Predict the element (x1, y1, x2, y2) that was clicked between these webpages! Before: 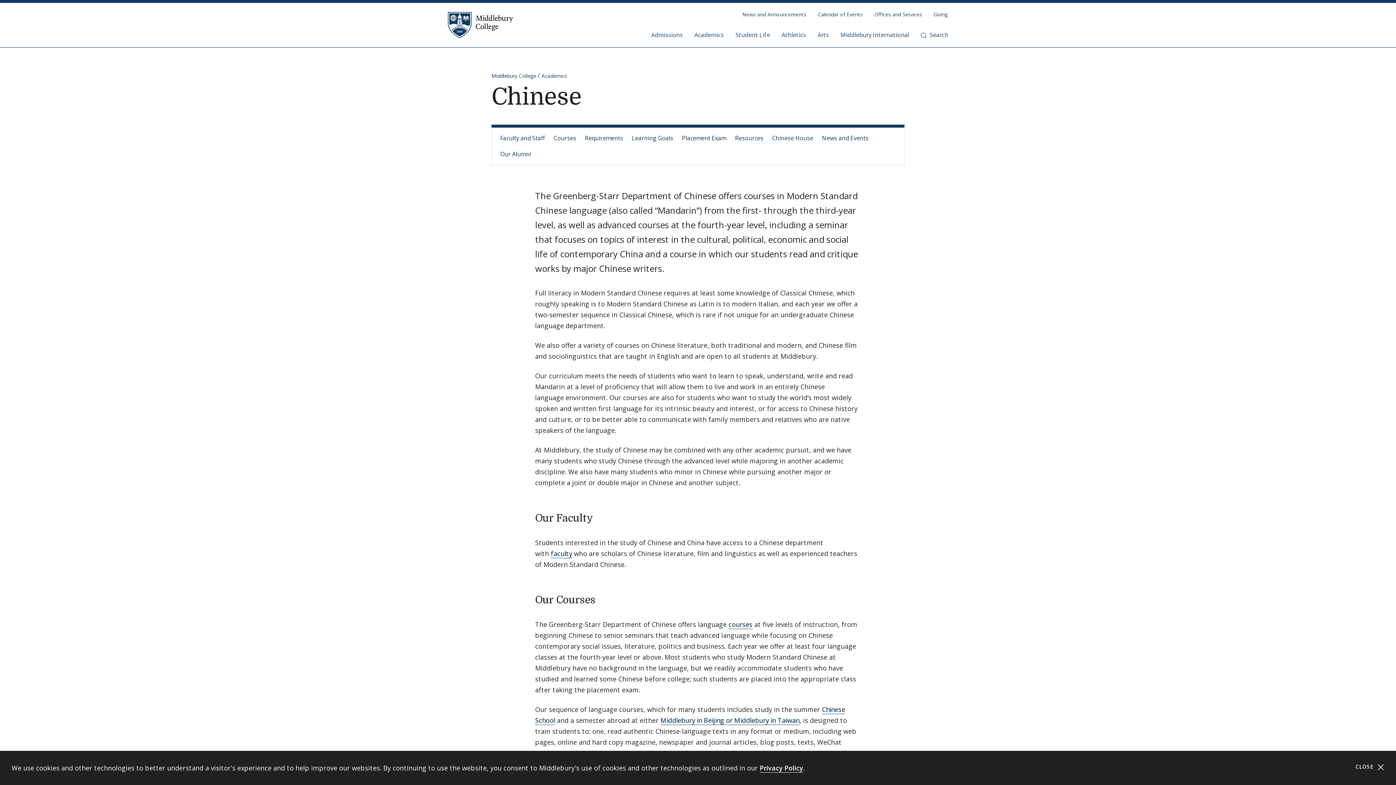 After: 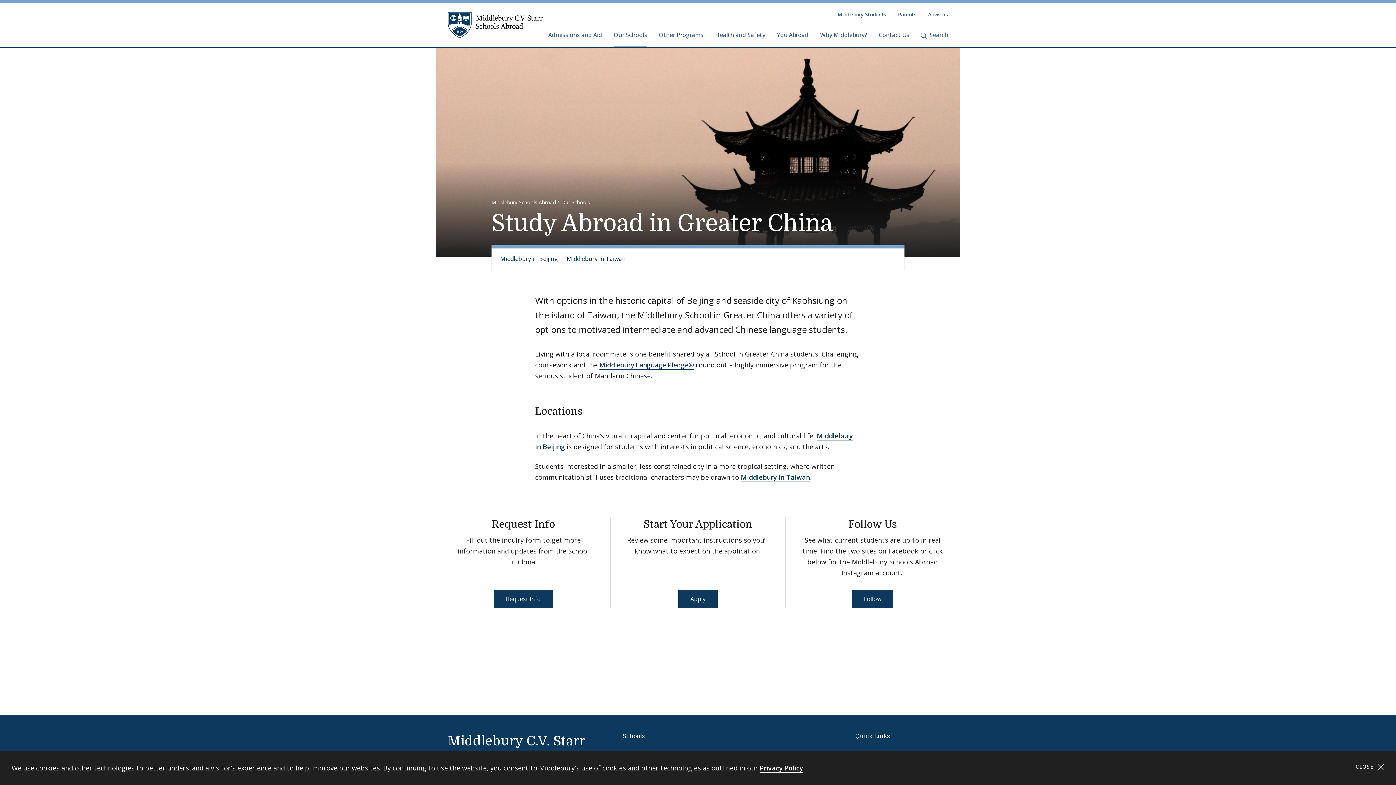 Action: bbox: (660, 716, 799, 725) label: Middlebury in Beijing or Middlebury in Taiwan